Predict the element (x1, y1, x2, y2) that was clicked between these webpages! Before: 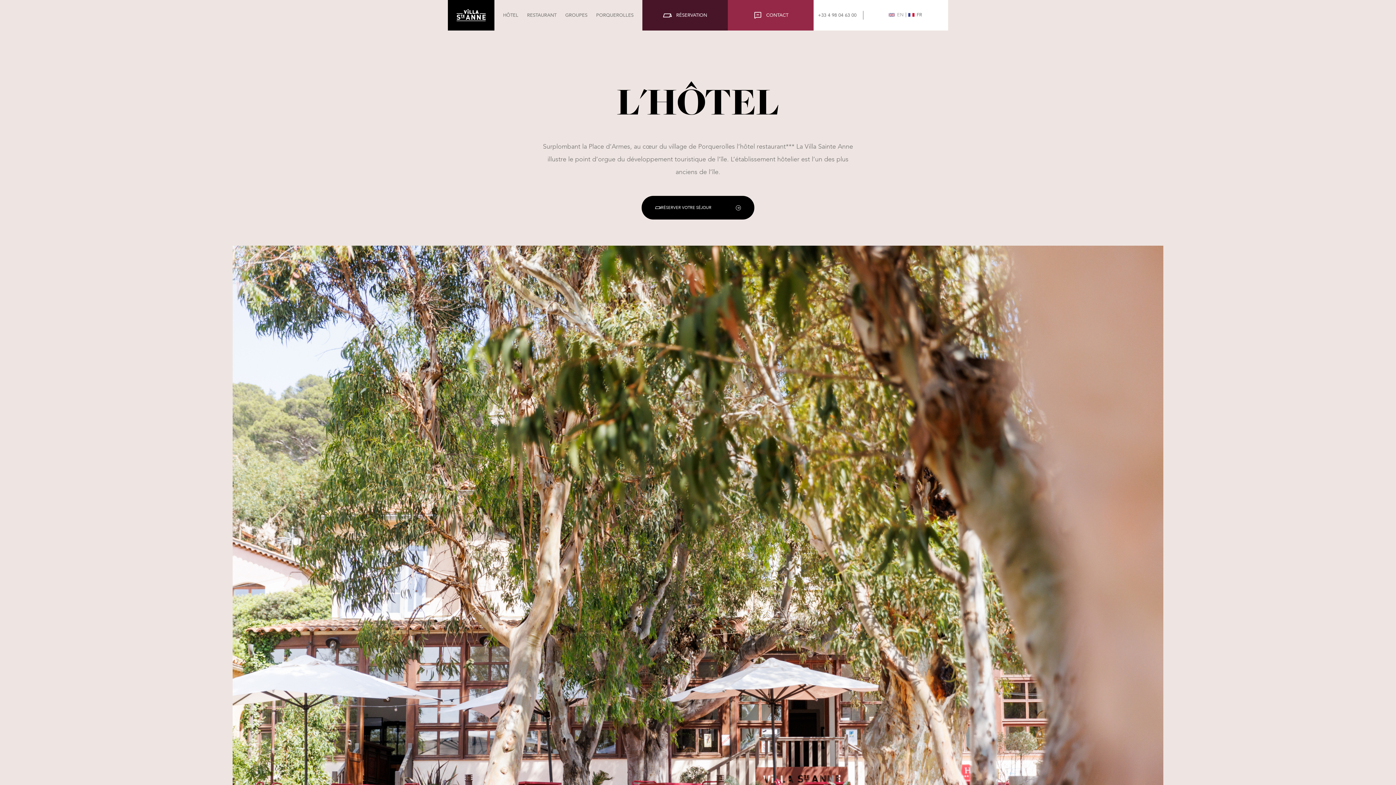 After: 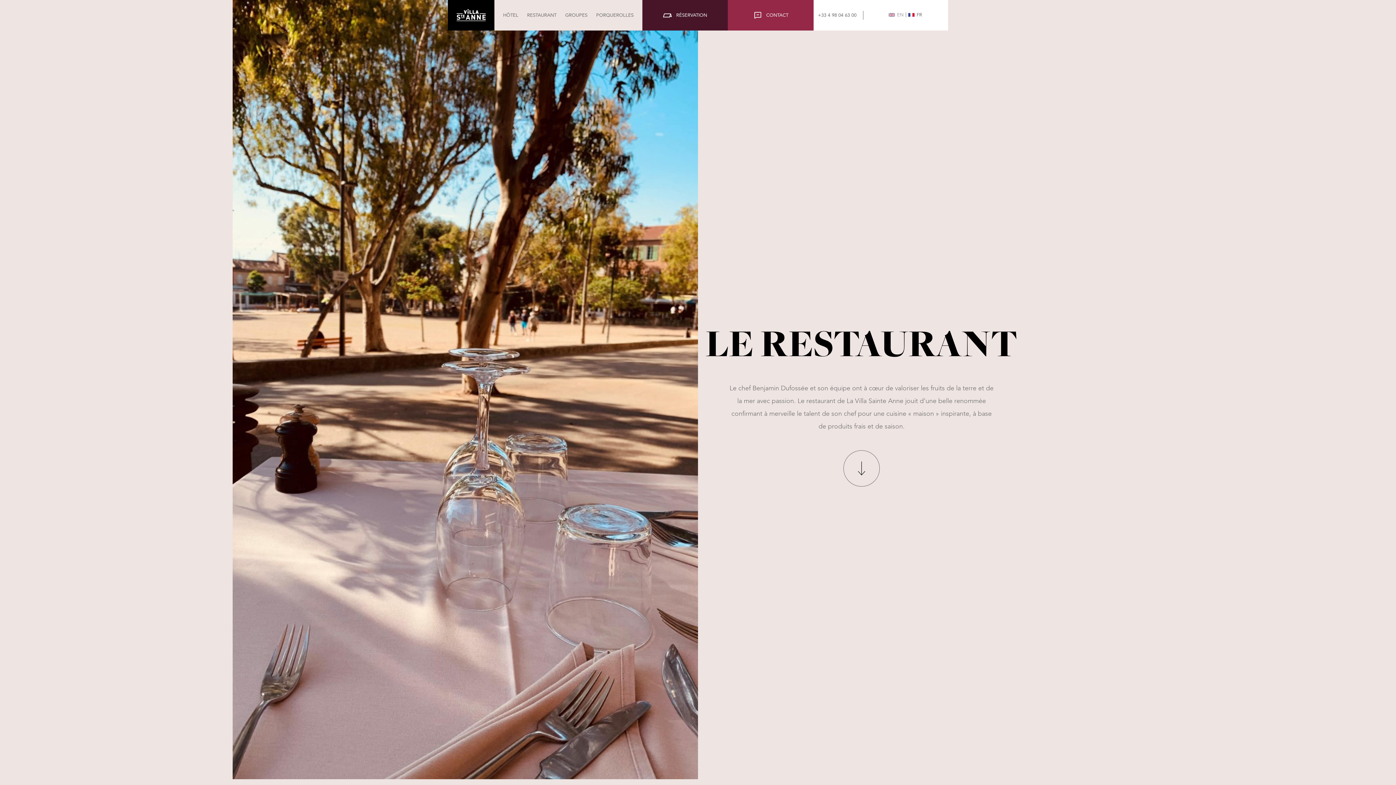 Action: label: RESTAURANT bbox: (522, 0, 561, 30)